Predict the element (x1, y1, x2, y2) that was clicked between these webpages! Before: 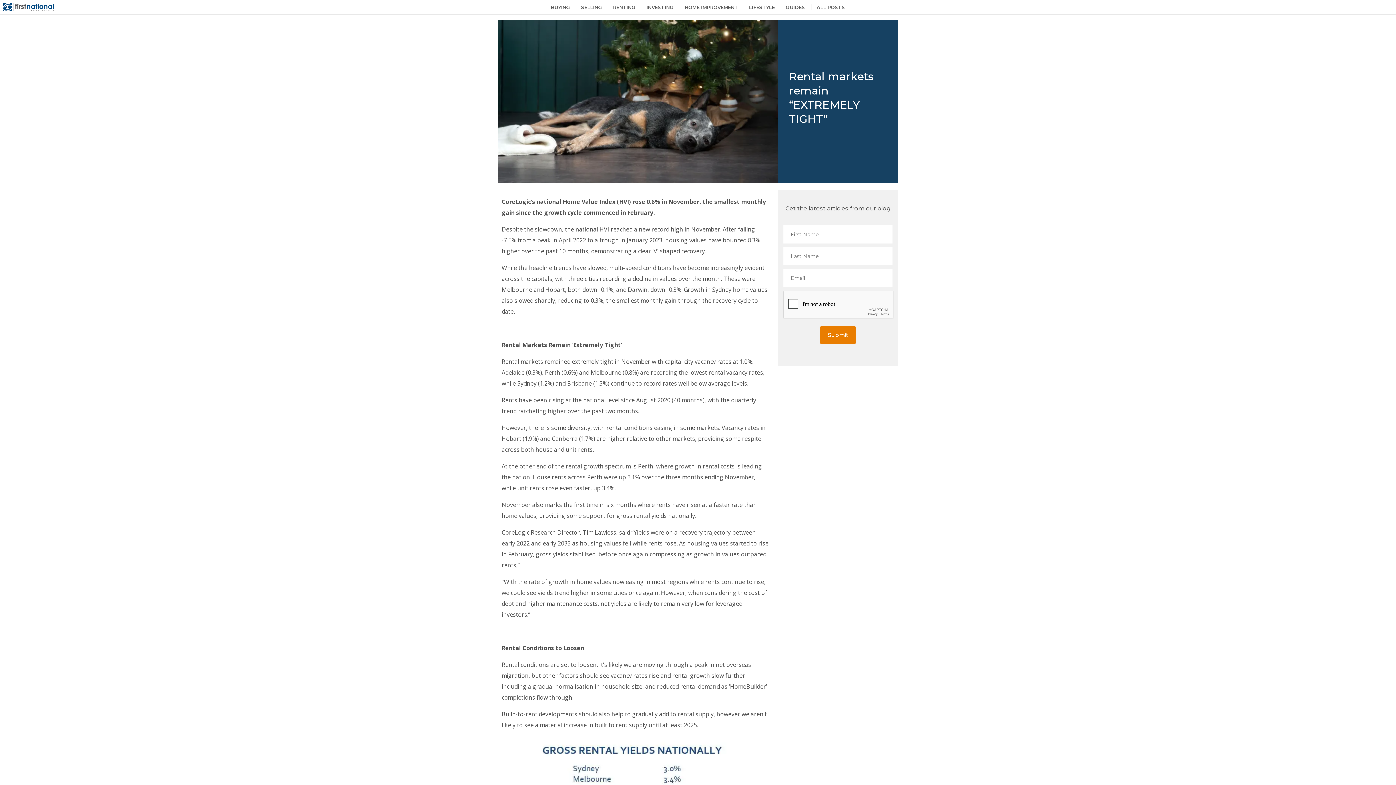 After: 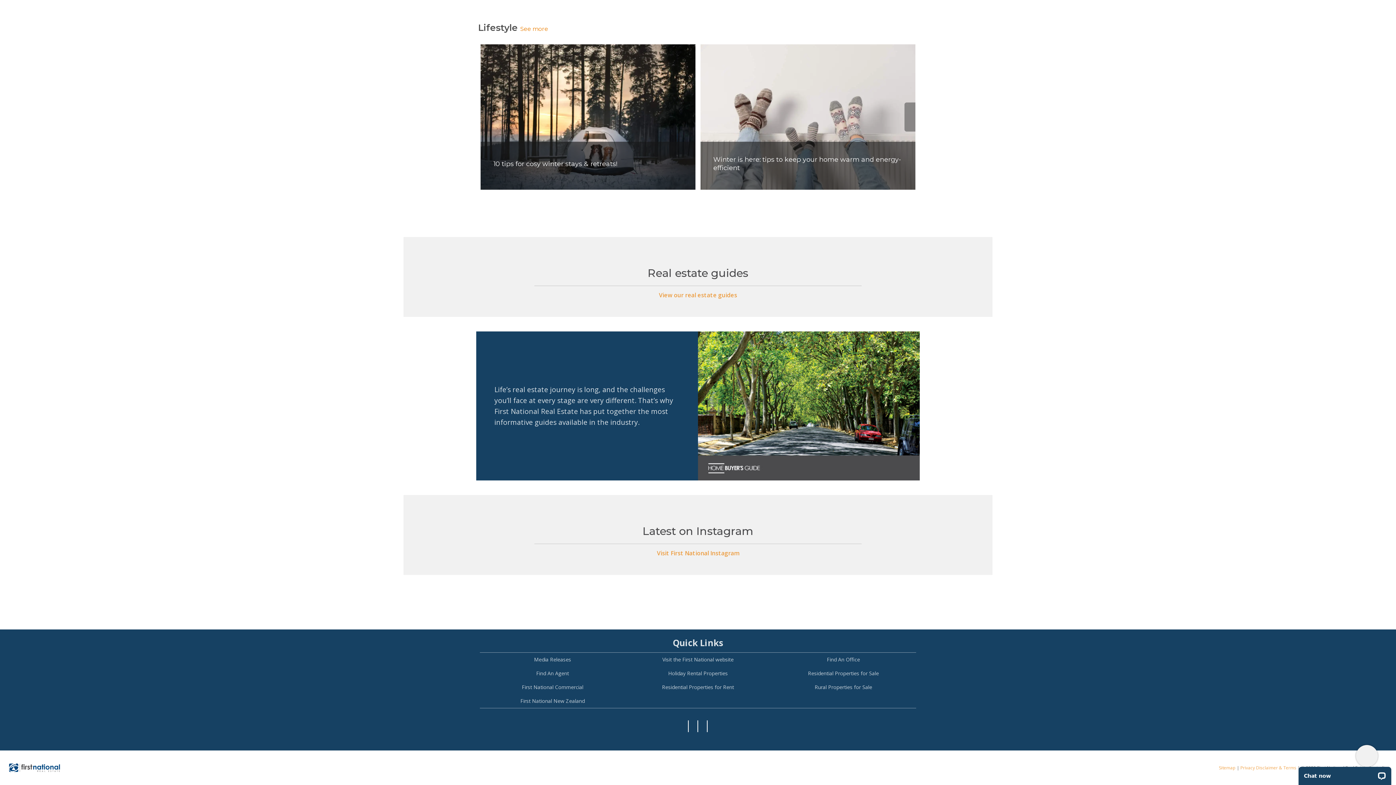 Action: label: GUIDES bbox: (780, 4, 810, 10)